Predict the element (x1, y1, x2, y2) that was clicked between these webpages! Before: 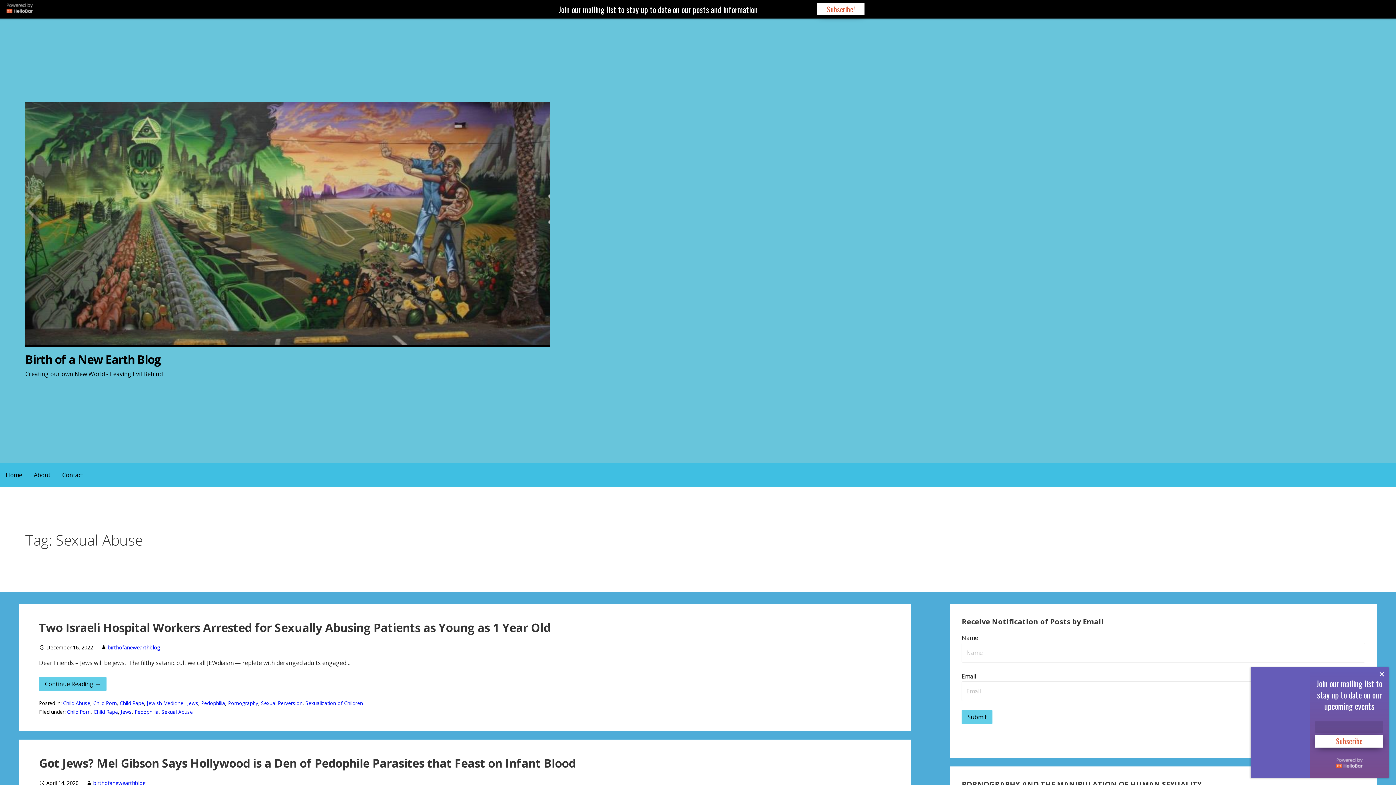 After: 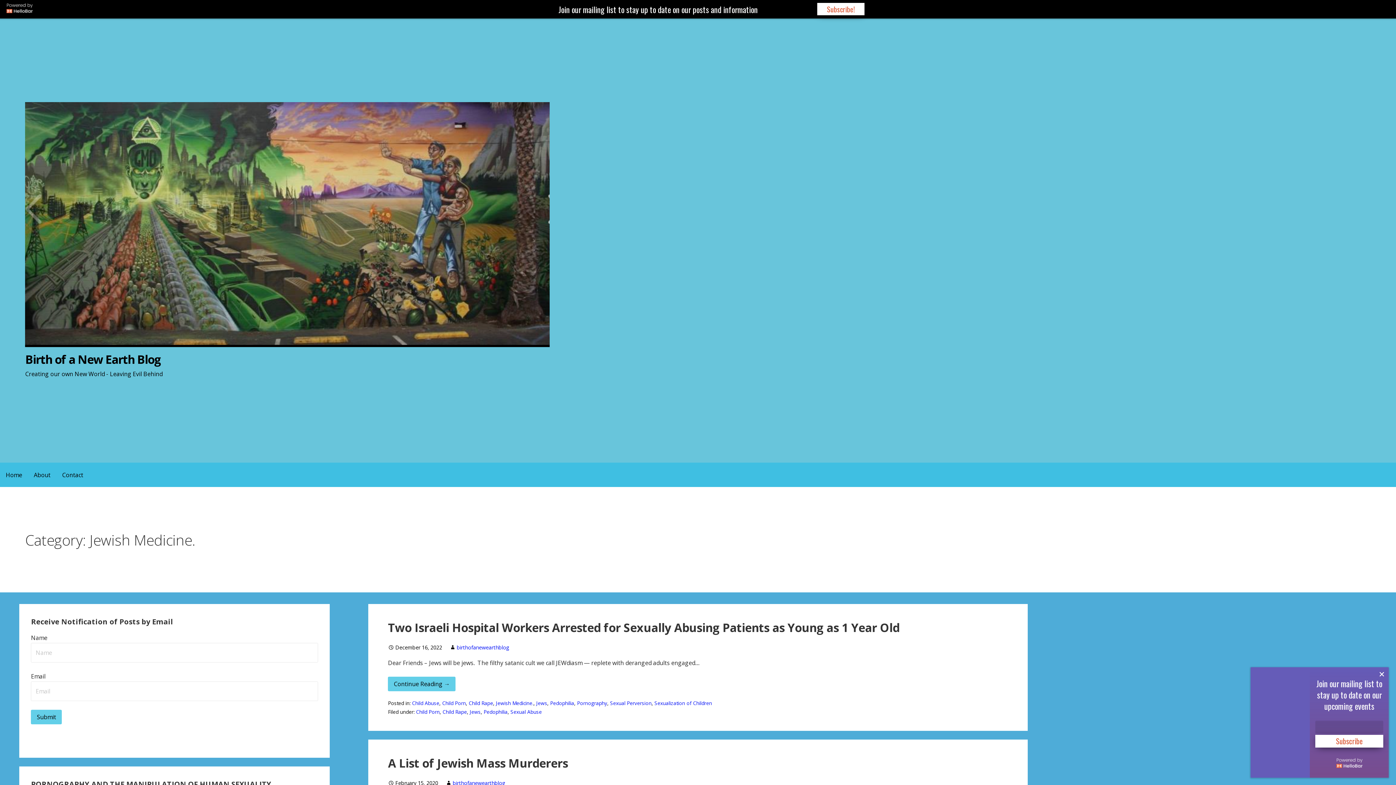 Action: label: Jewish Medicine. bbox: (147, 700, 184, 706)